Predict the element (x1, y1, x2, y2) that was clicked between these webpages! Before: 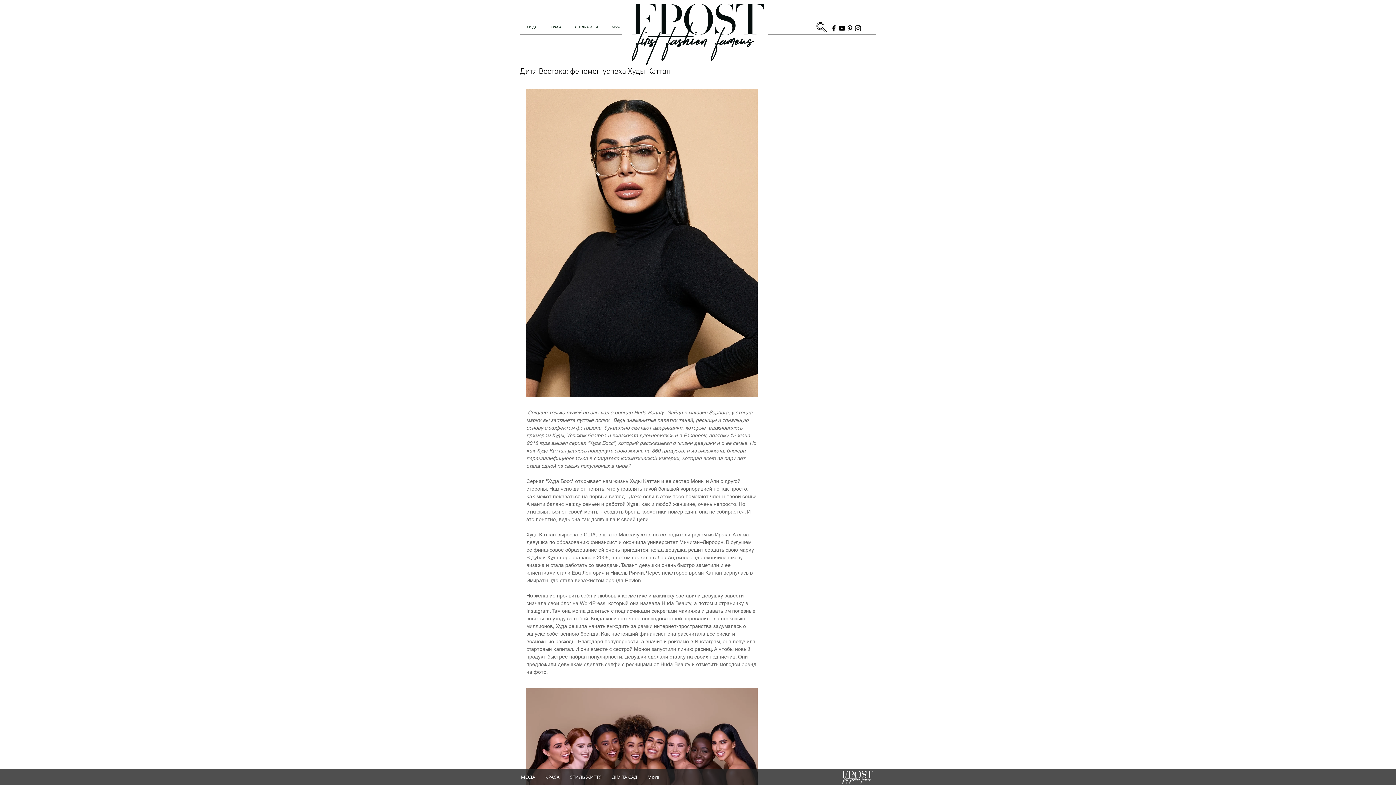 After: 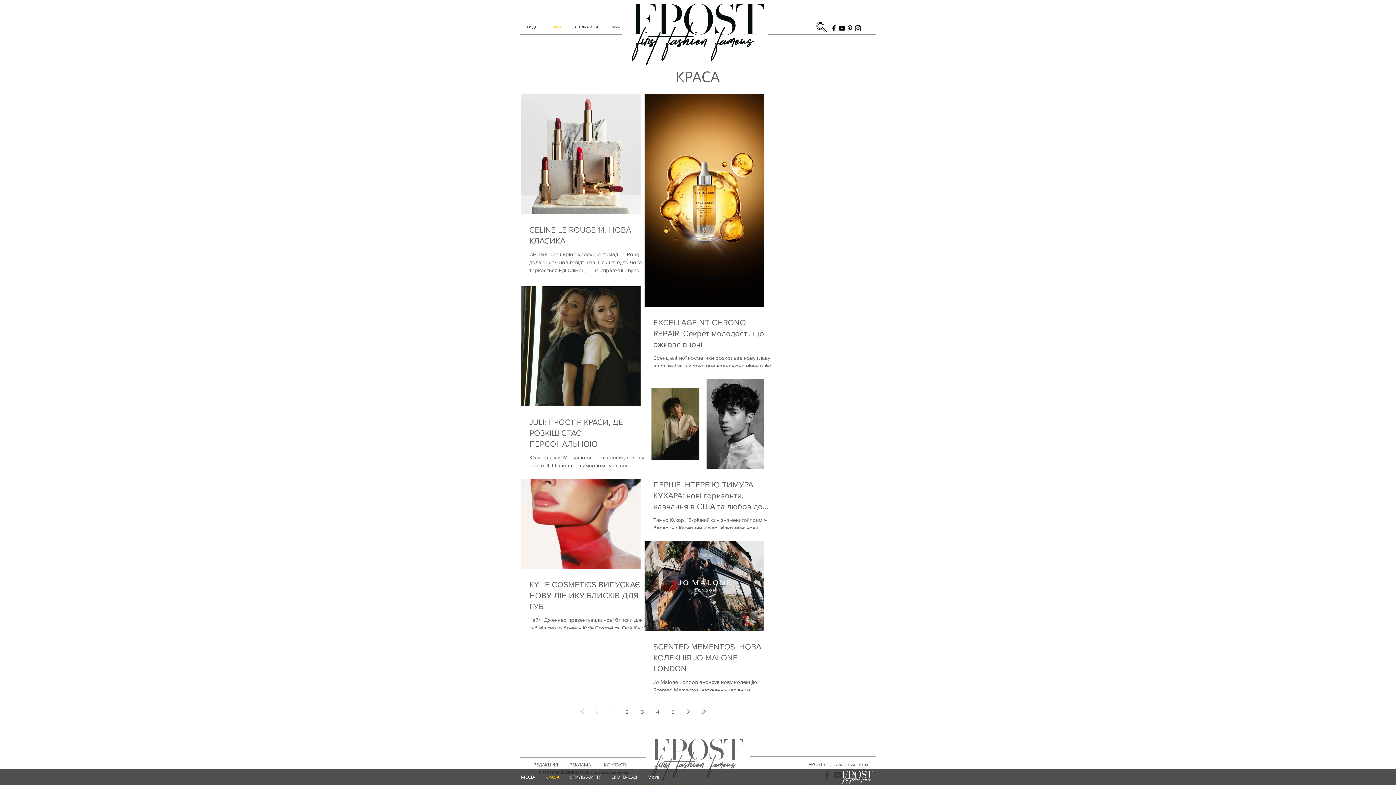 Action: bbox: (544, 18, 568, 36) label: КРАСА